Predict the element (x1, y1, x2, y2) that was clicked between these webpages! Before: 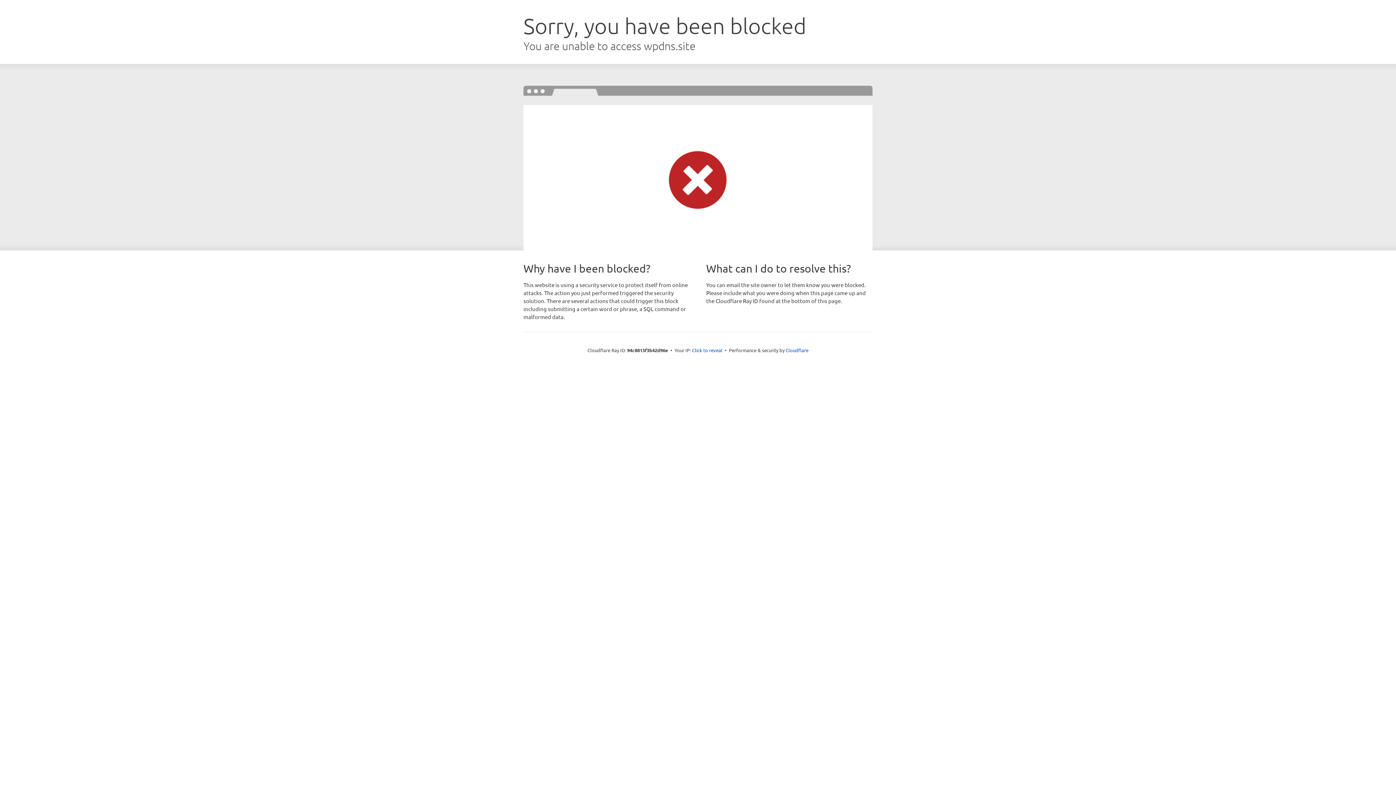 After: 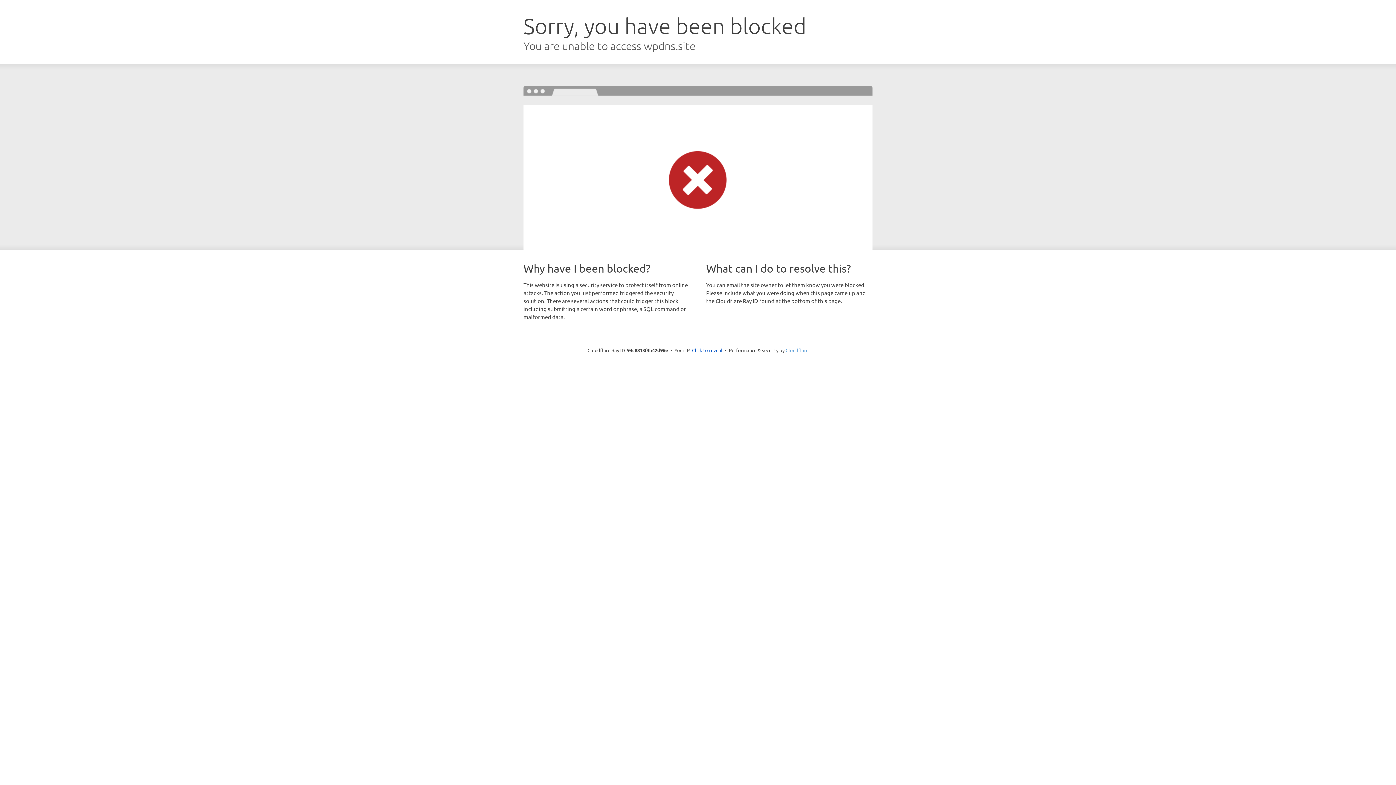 Action: bbox: (785, 347, 808, 353) label: Cloudflare